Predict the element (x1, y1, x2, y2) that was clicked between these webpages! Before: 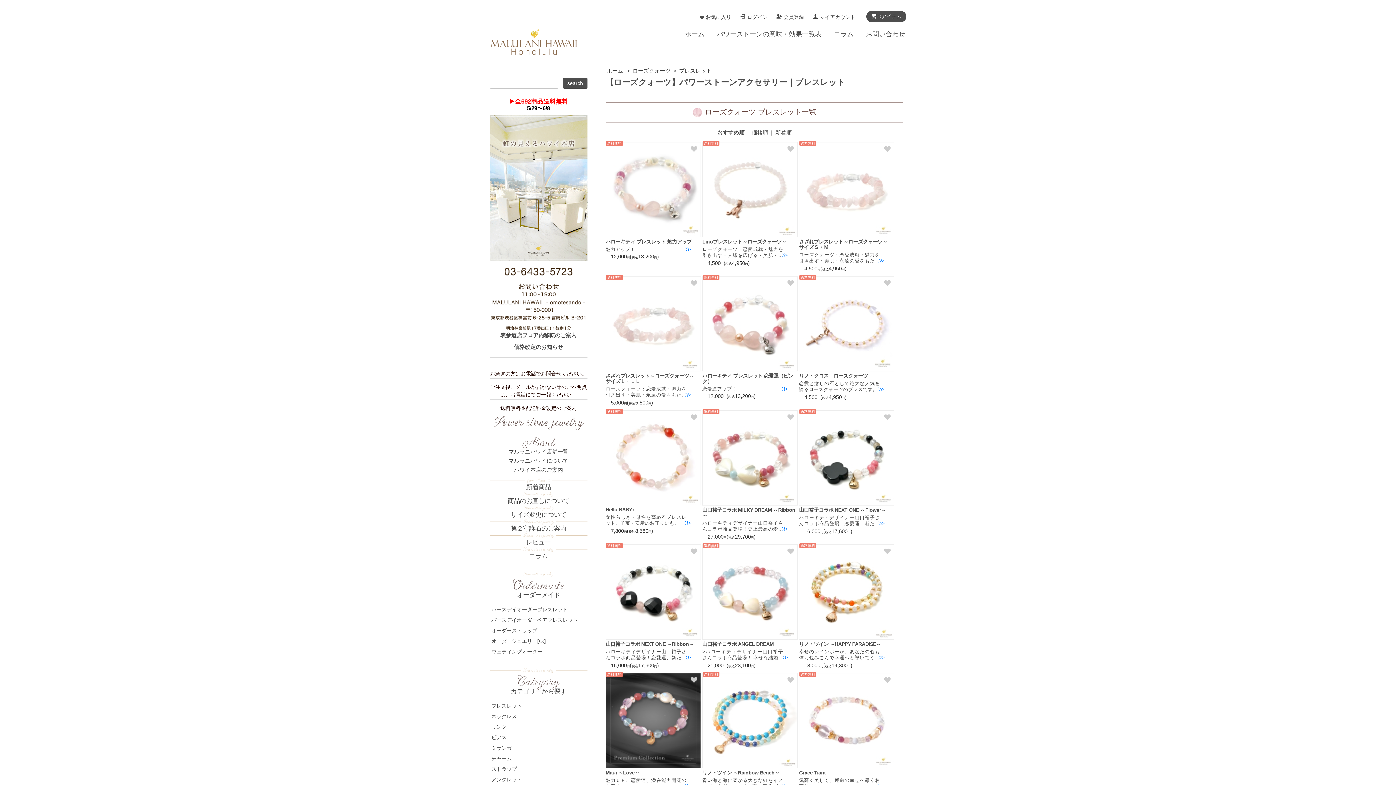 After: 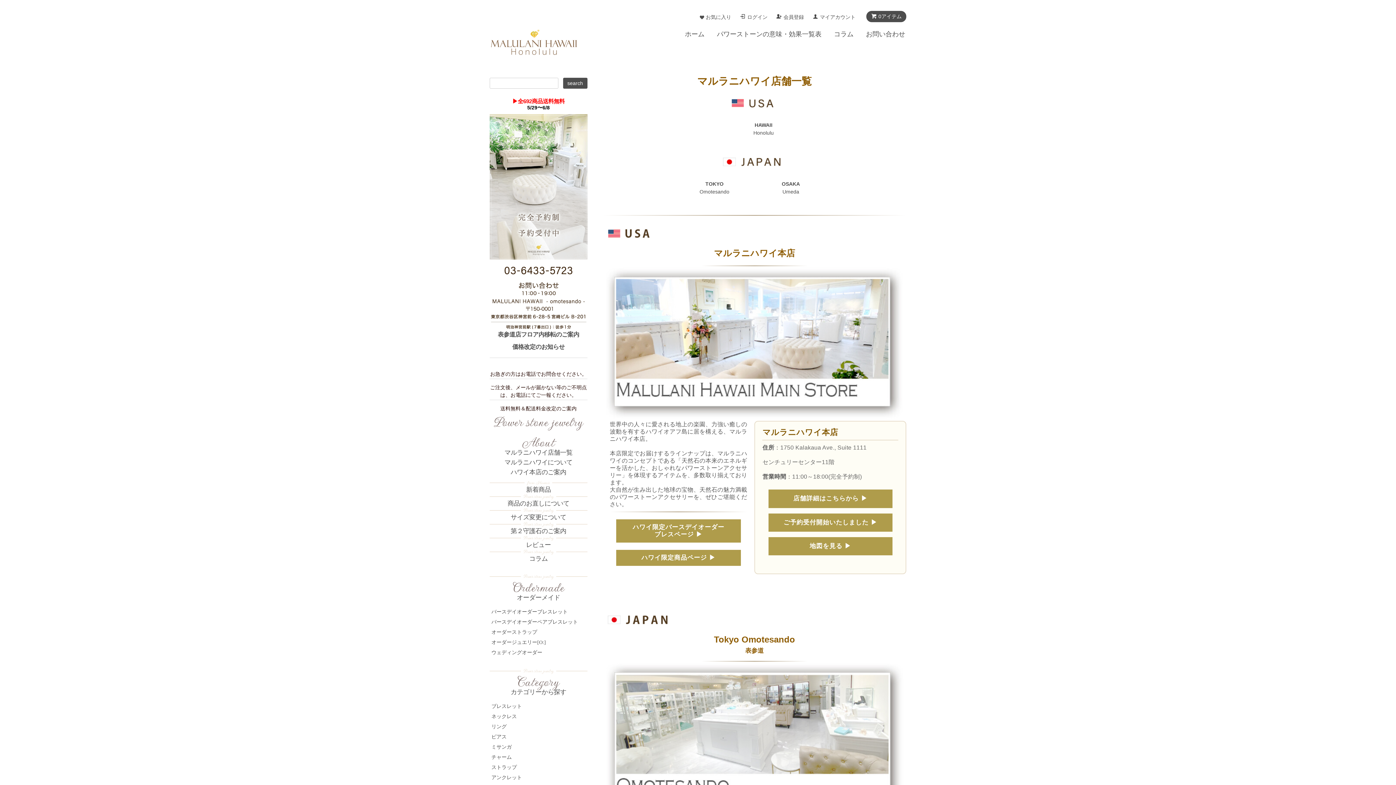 Action: bbox: (508, 448, 568, 454) label: マルラニハワイ店舗一覧